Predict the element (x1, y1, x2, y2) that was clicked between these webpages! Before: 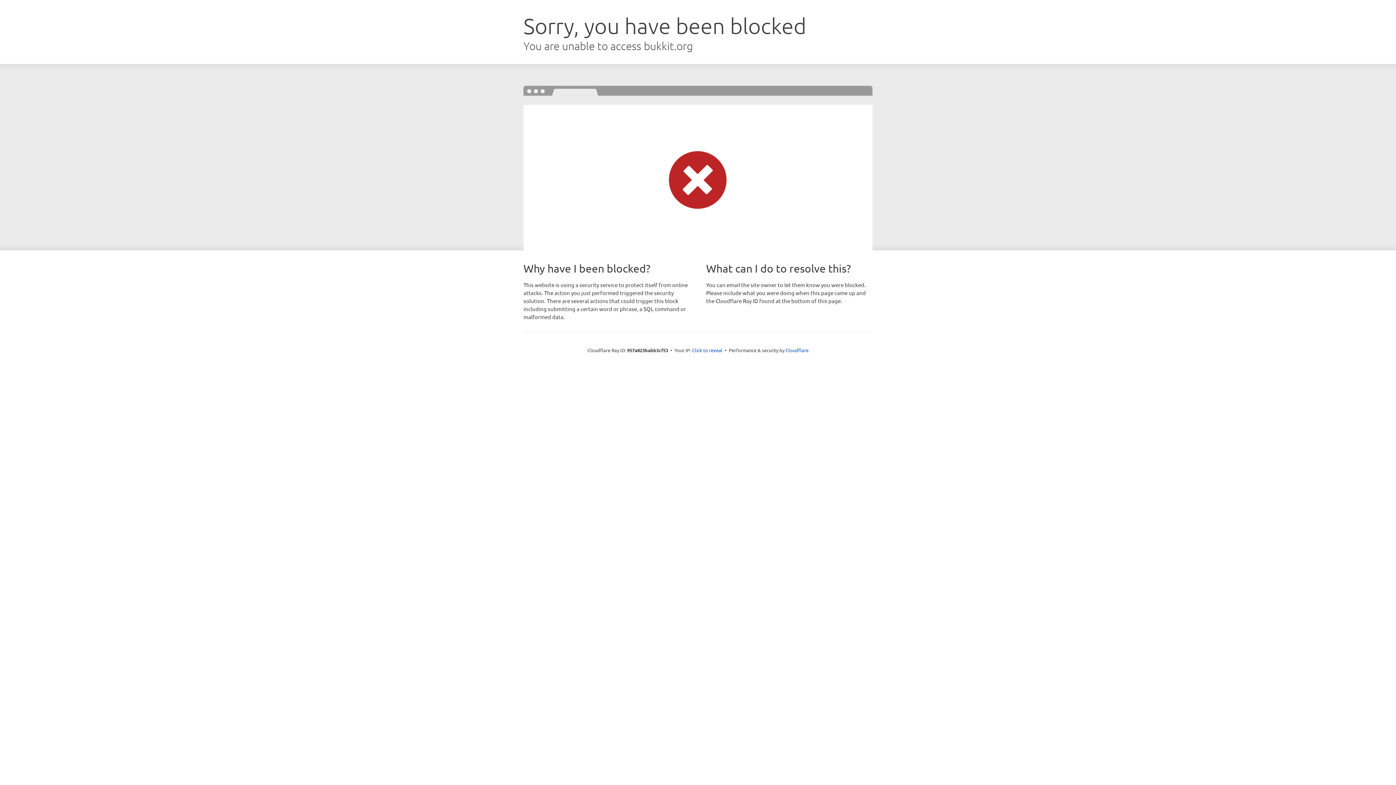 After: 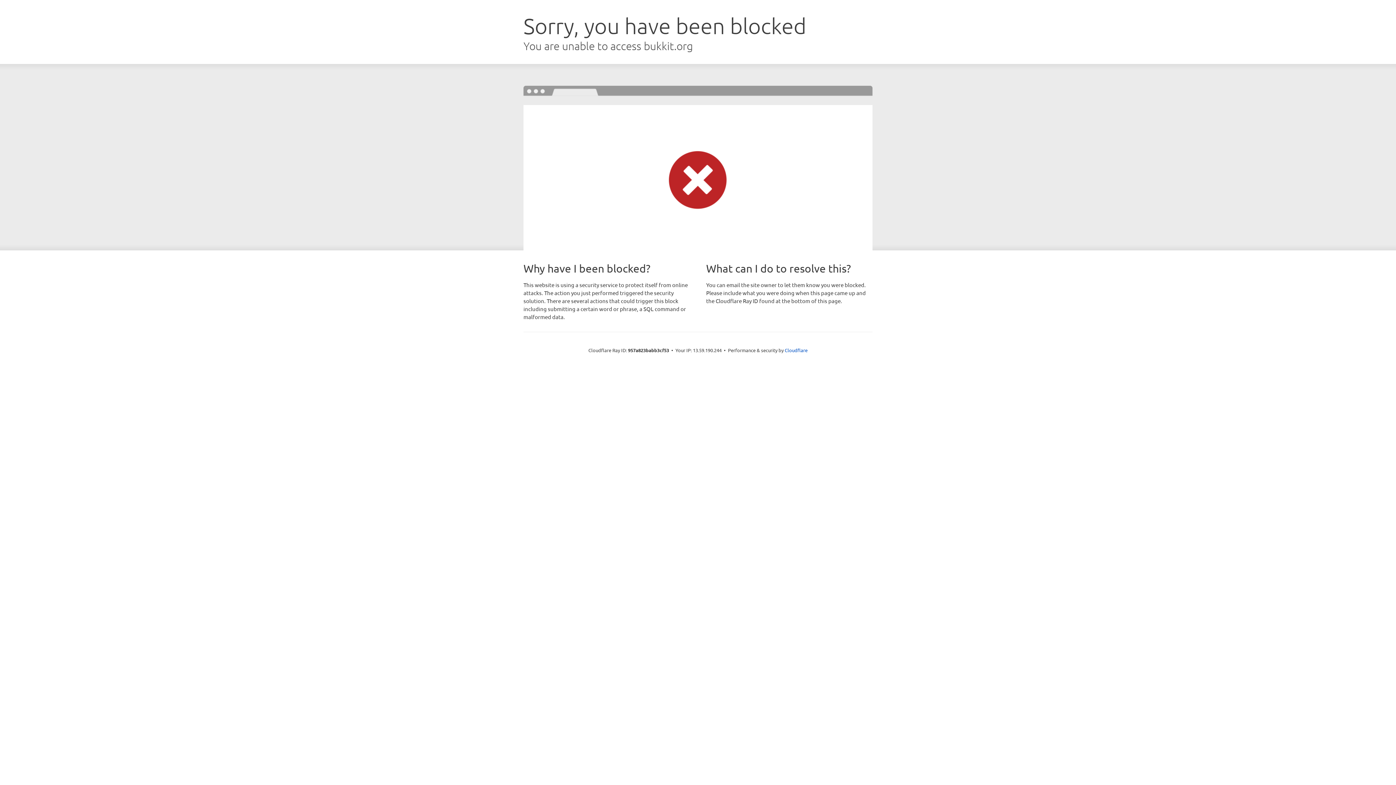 Action: bbox: (692, 346, 722, 353) label: Click to reveal